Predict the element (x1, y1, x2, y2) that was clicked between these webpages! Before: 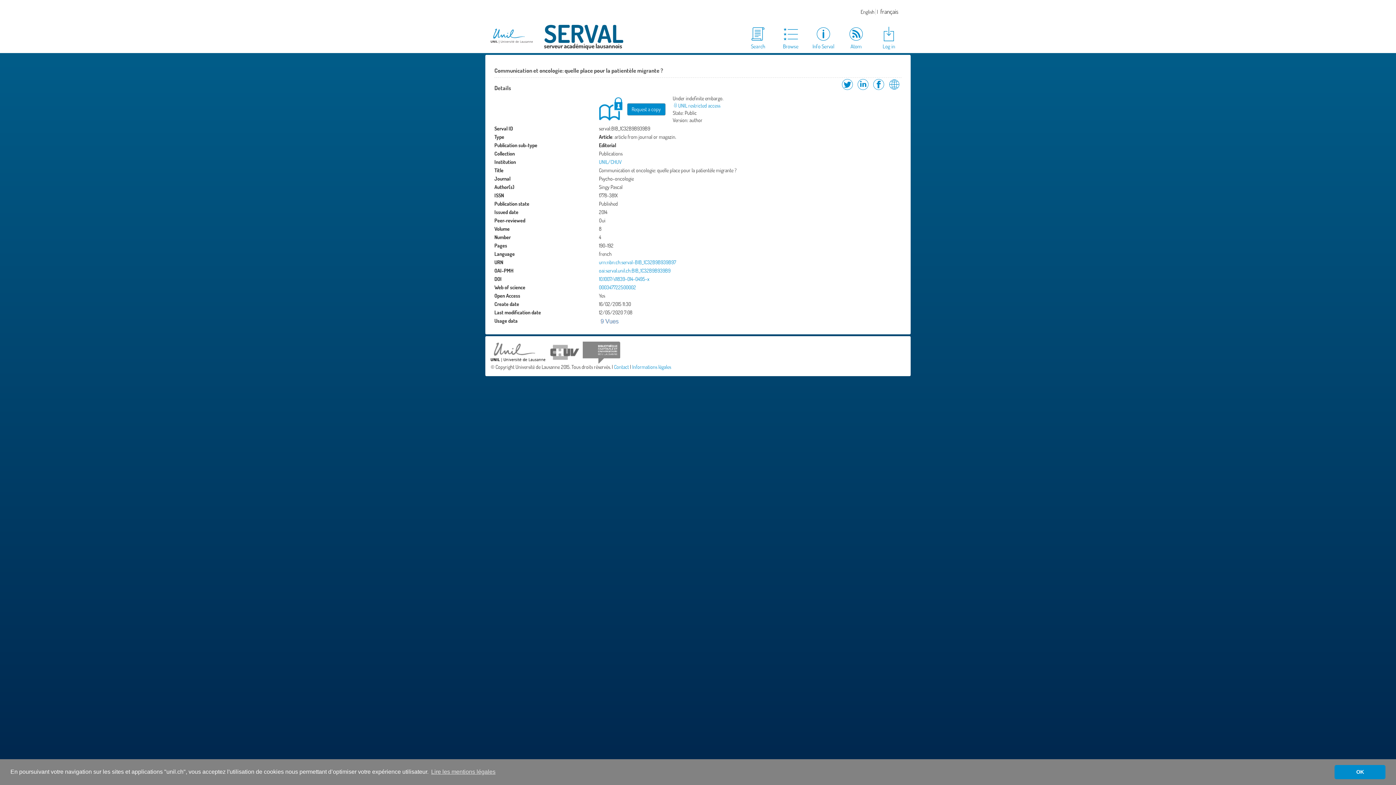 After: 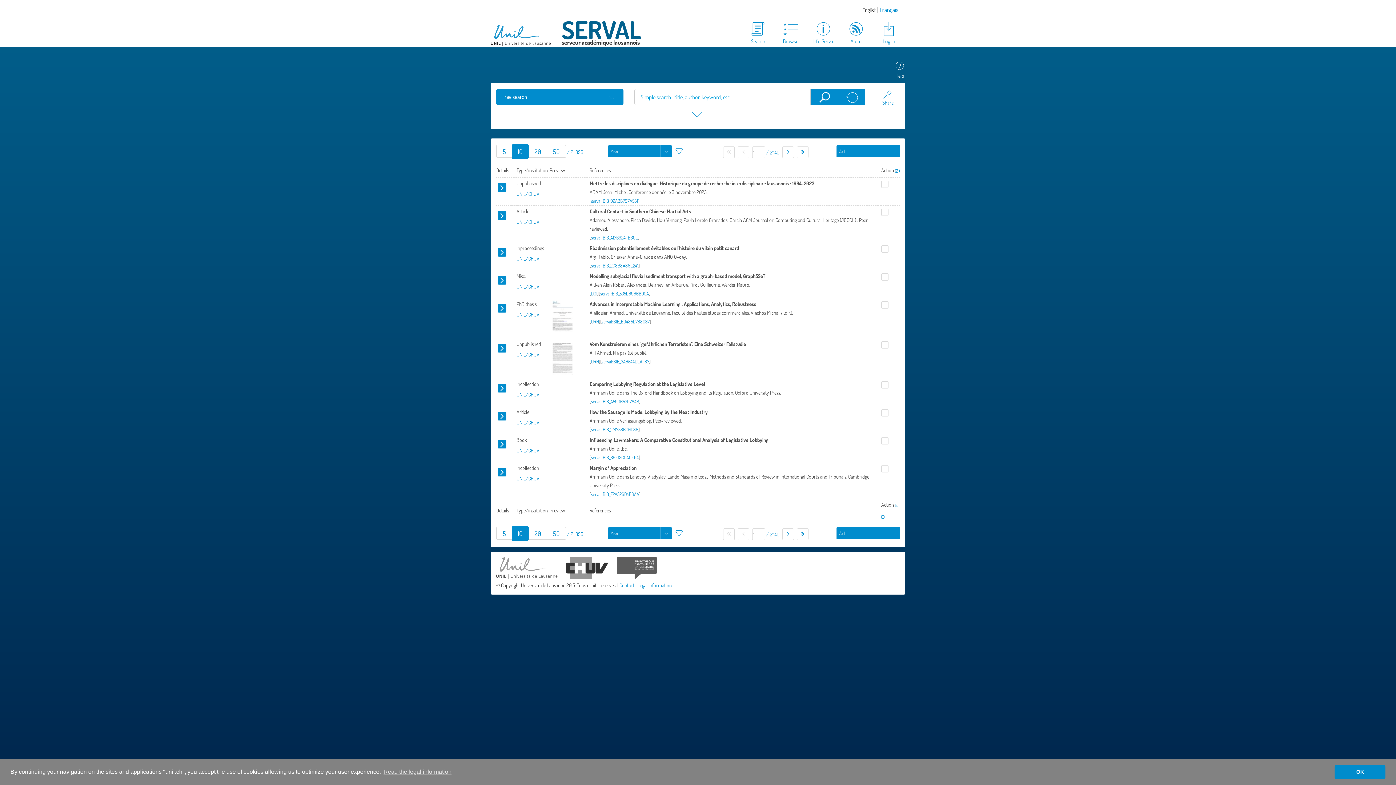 Action: bbox: (741, 25, 774, 50) label: Search